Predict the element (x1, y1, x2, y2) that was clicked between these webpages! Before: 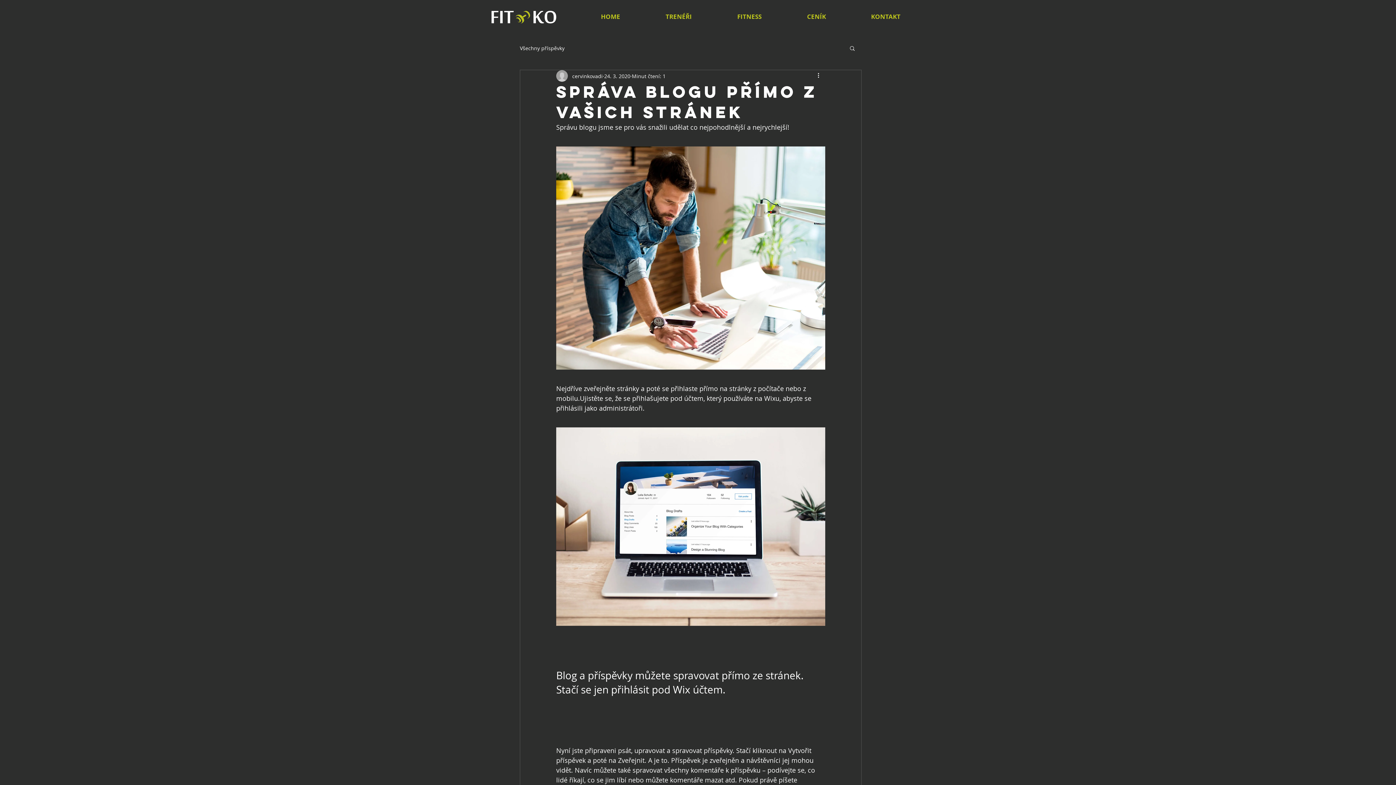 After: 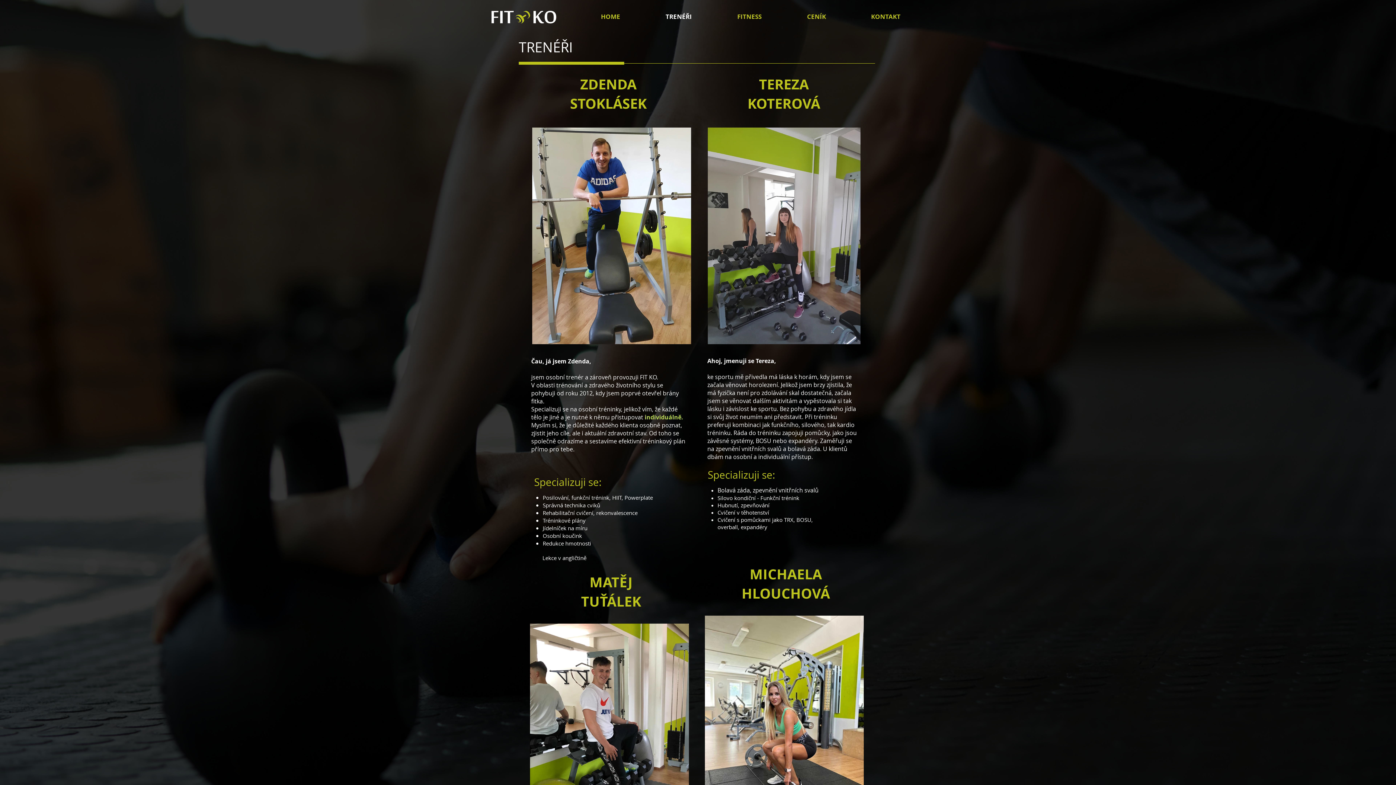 Action: label: TRENÉŘI bbox: (625, 9, 697, 24)